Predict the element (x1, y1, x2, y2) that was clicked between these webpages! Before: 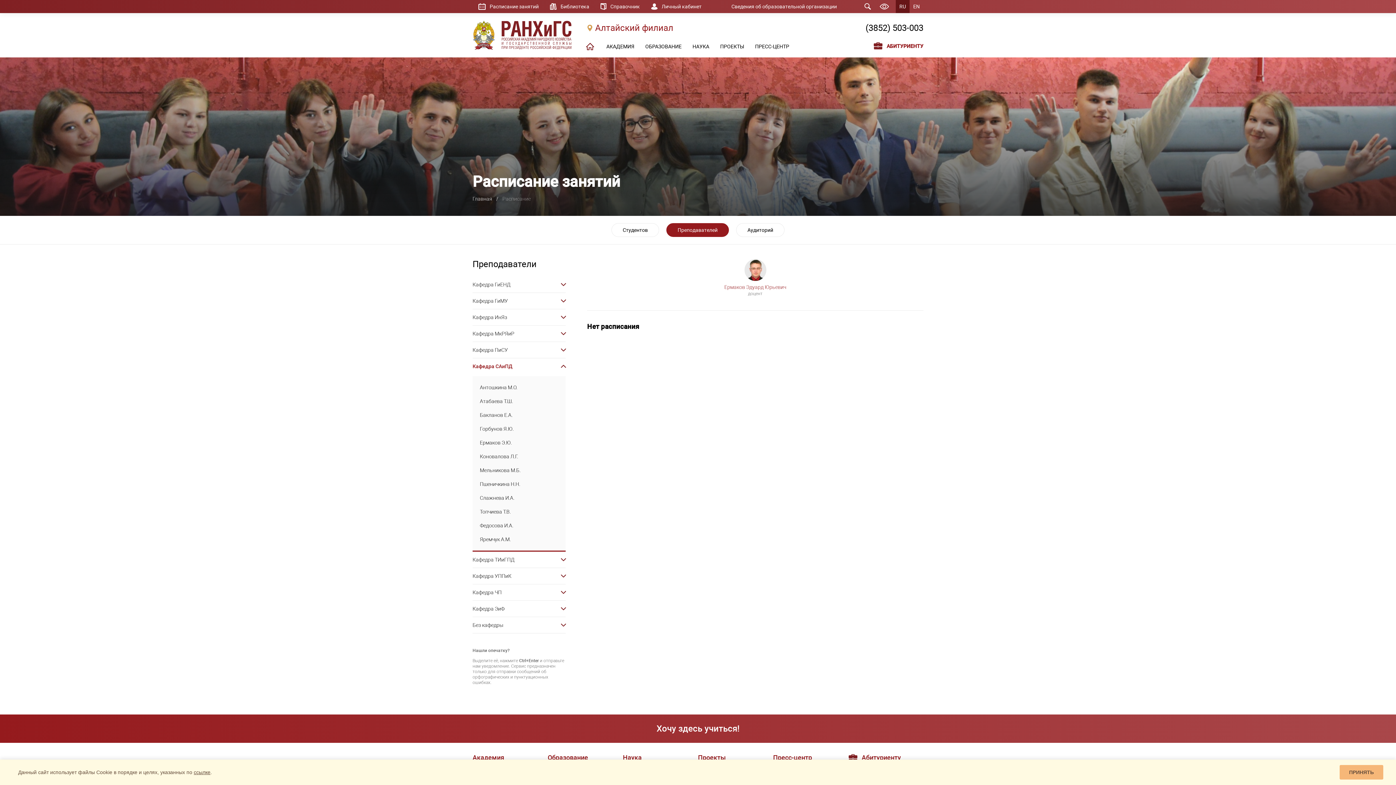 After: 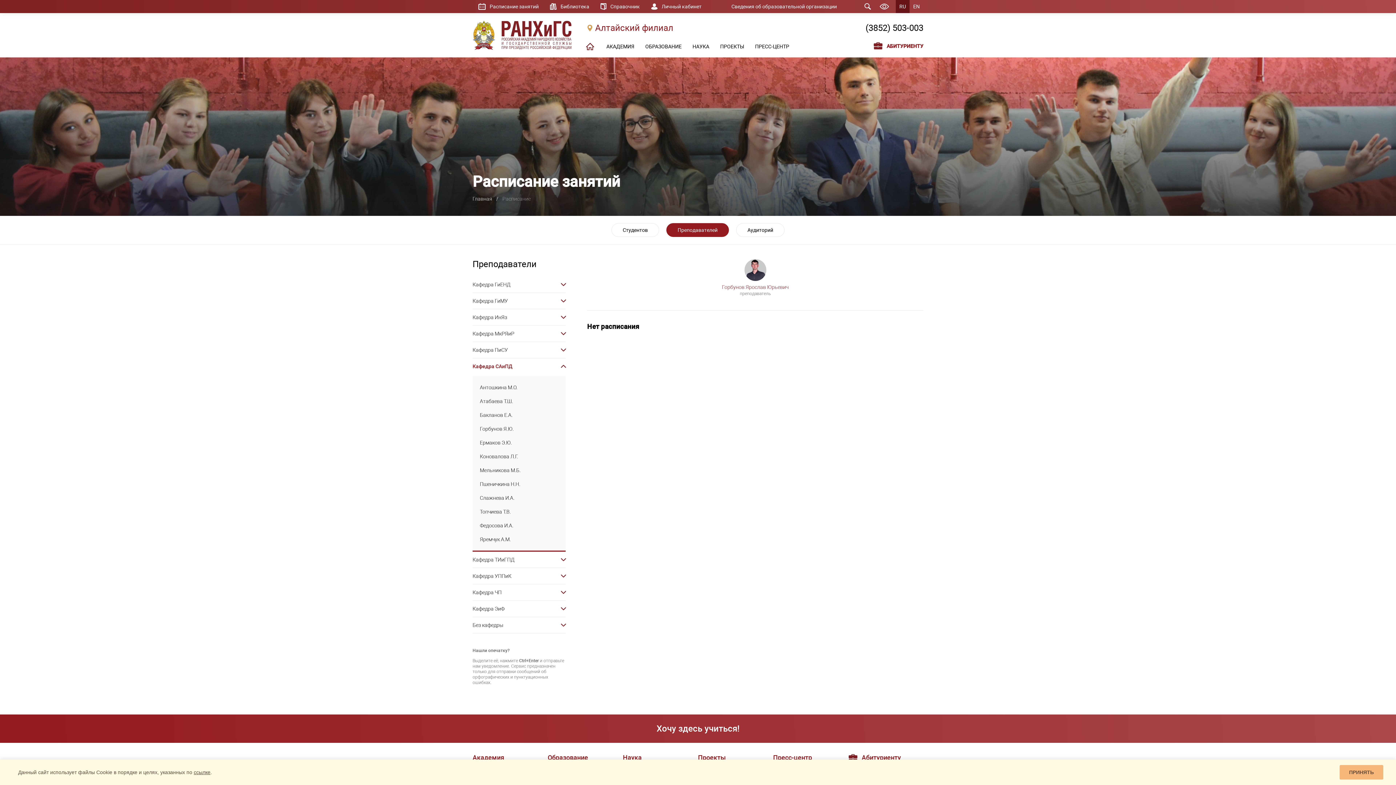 Action: label: Горбунов Я.Ю. bbox: (472, 422, 565, 436)